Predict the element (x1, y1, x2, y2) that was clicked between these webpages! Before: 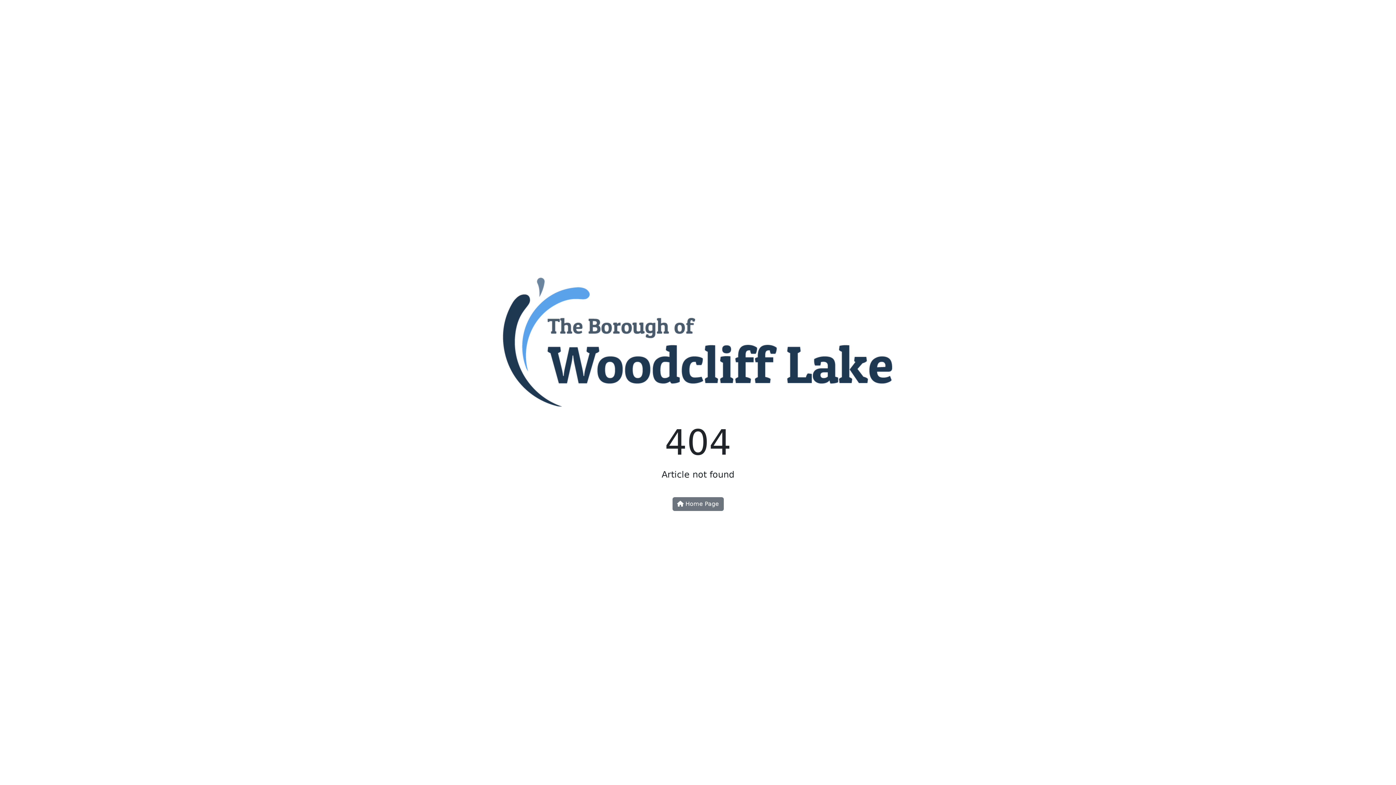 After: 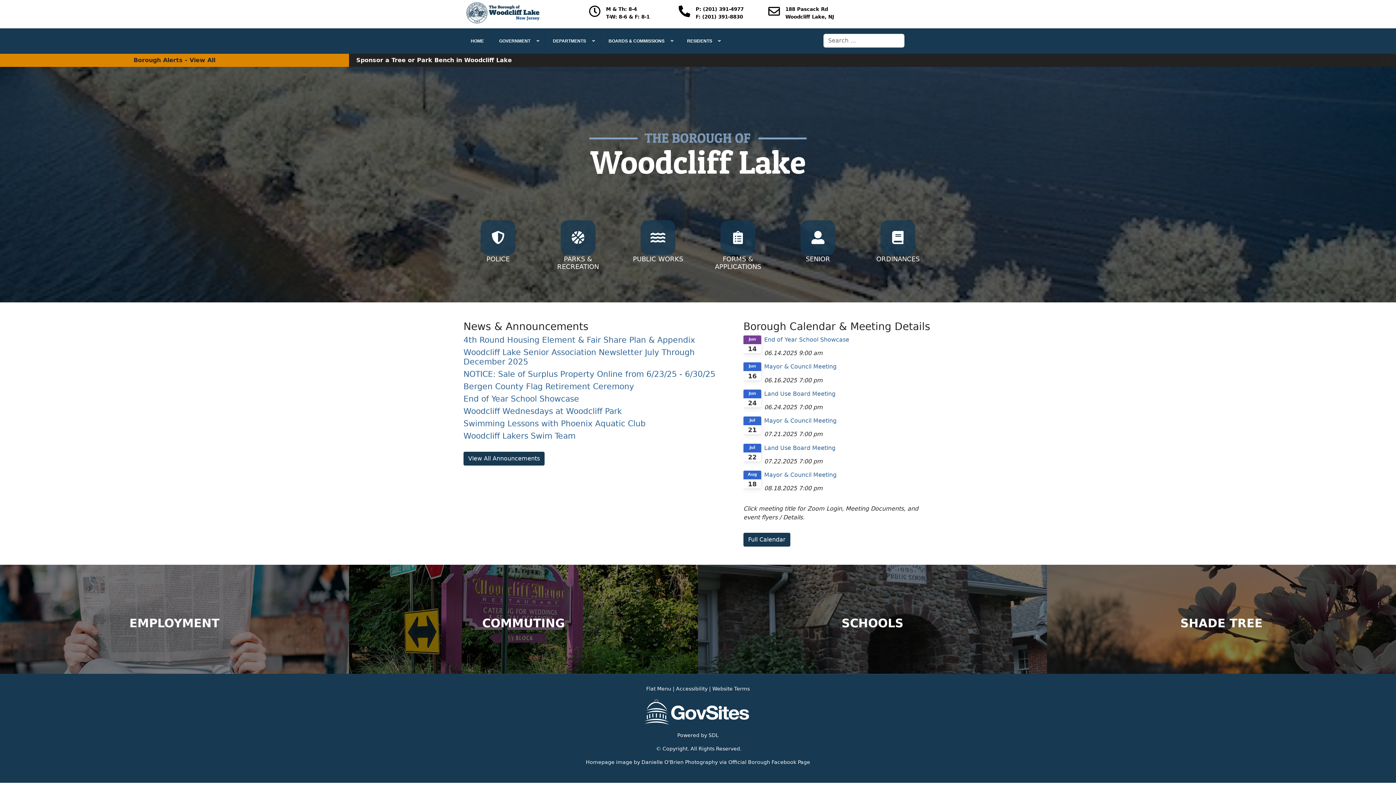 Action: label:  Home Page bbox: (672, 497, 723, 511)